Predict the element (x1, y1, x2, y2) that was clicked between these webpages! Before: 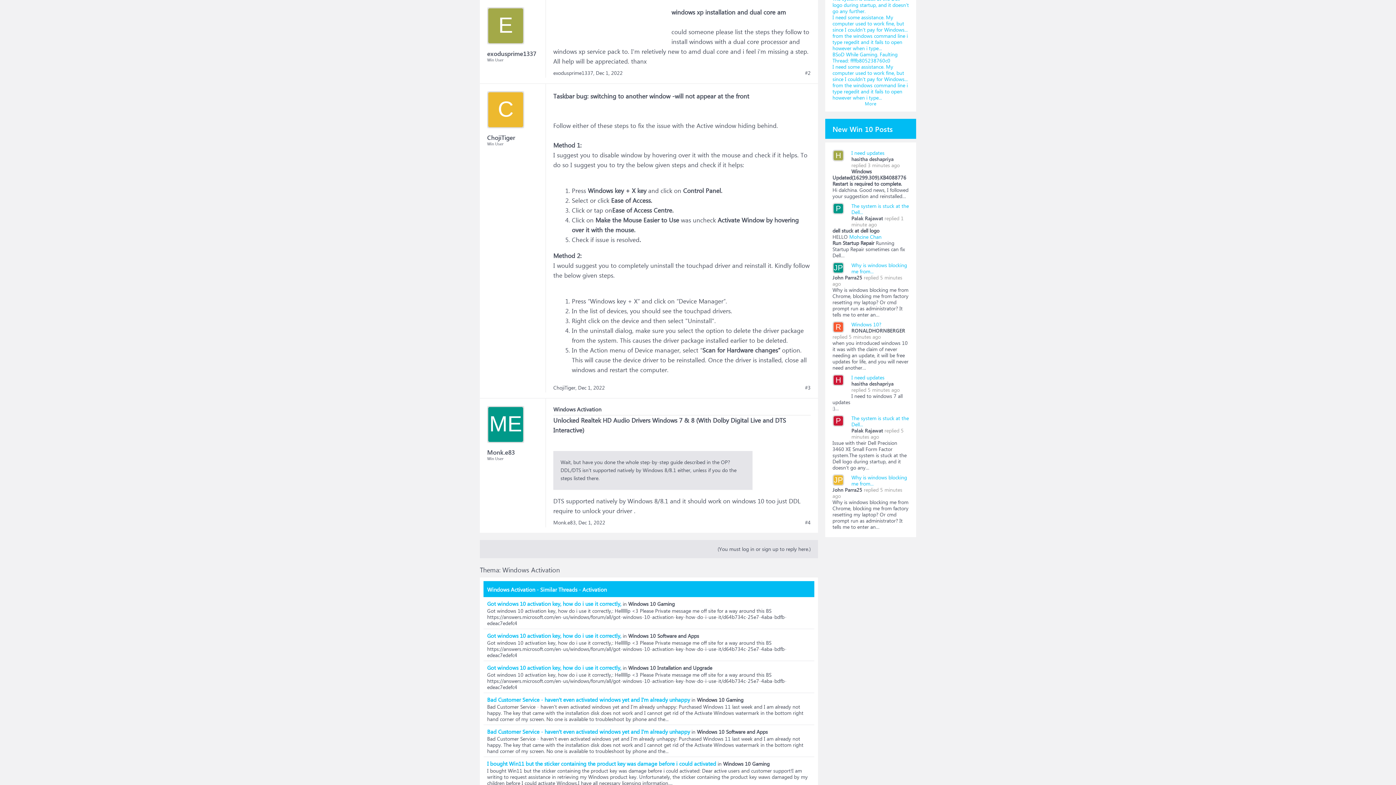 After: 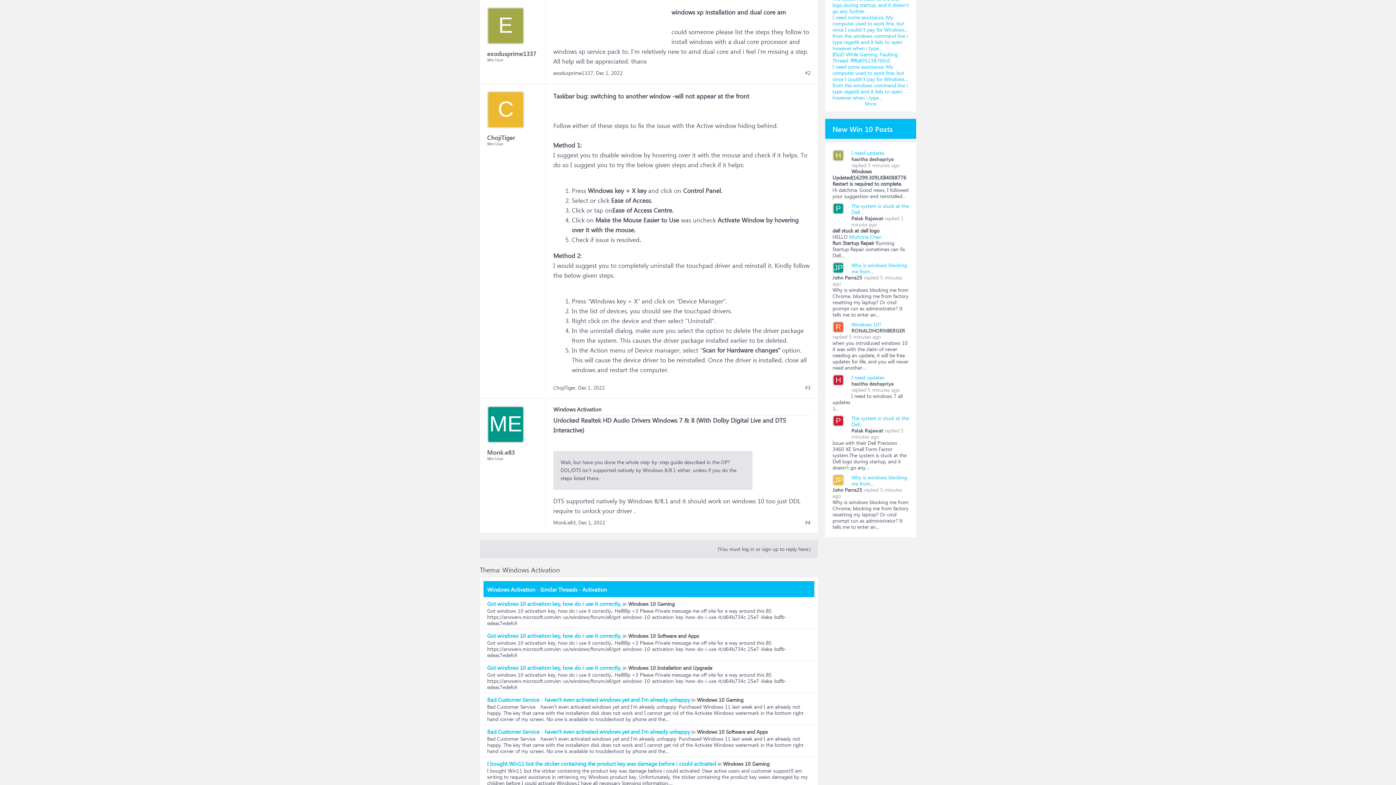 Action: label: PR bbox: (832, 202, 844, 221)